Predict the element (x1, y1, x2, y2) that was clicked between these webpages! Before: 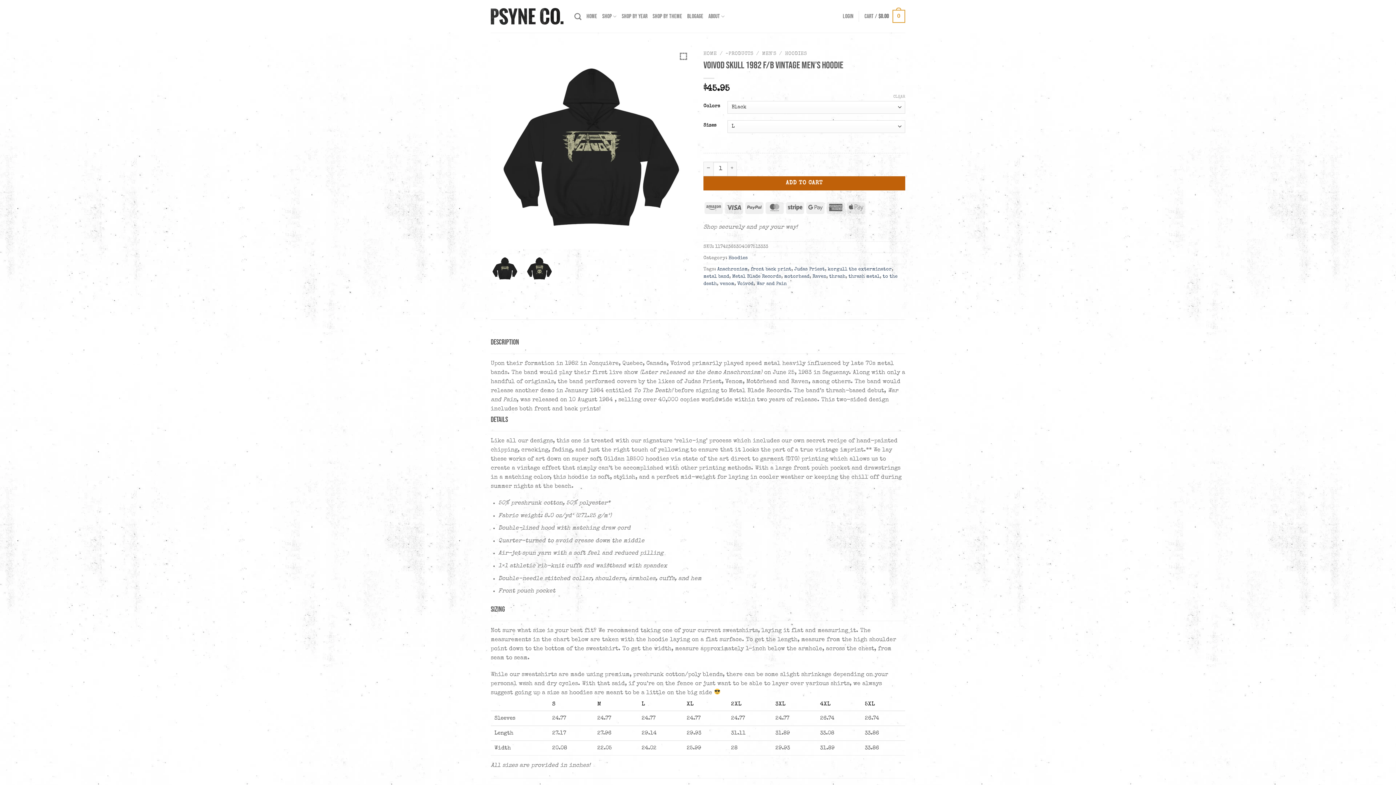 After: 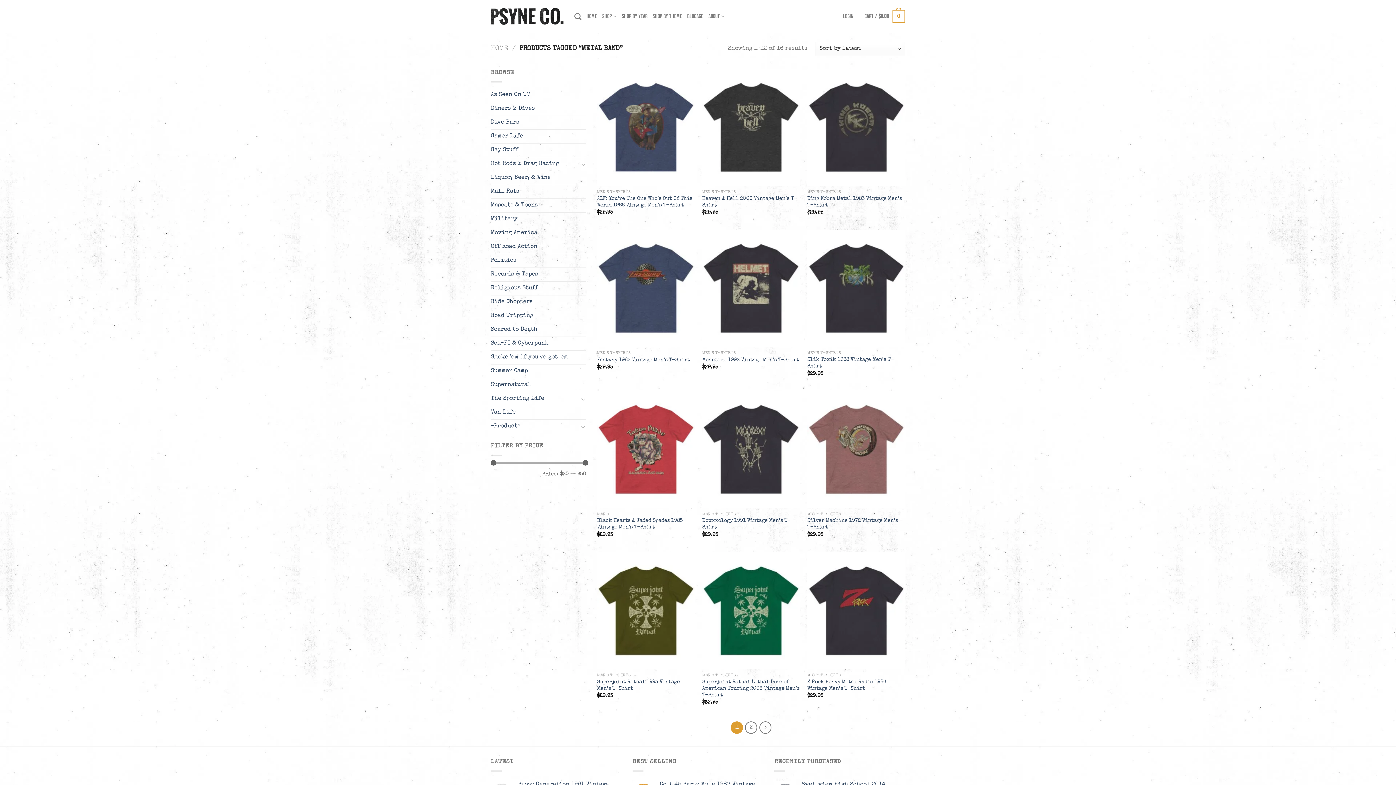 Action: label: metal band bbox: (703, 274, 729, 279)